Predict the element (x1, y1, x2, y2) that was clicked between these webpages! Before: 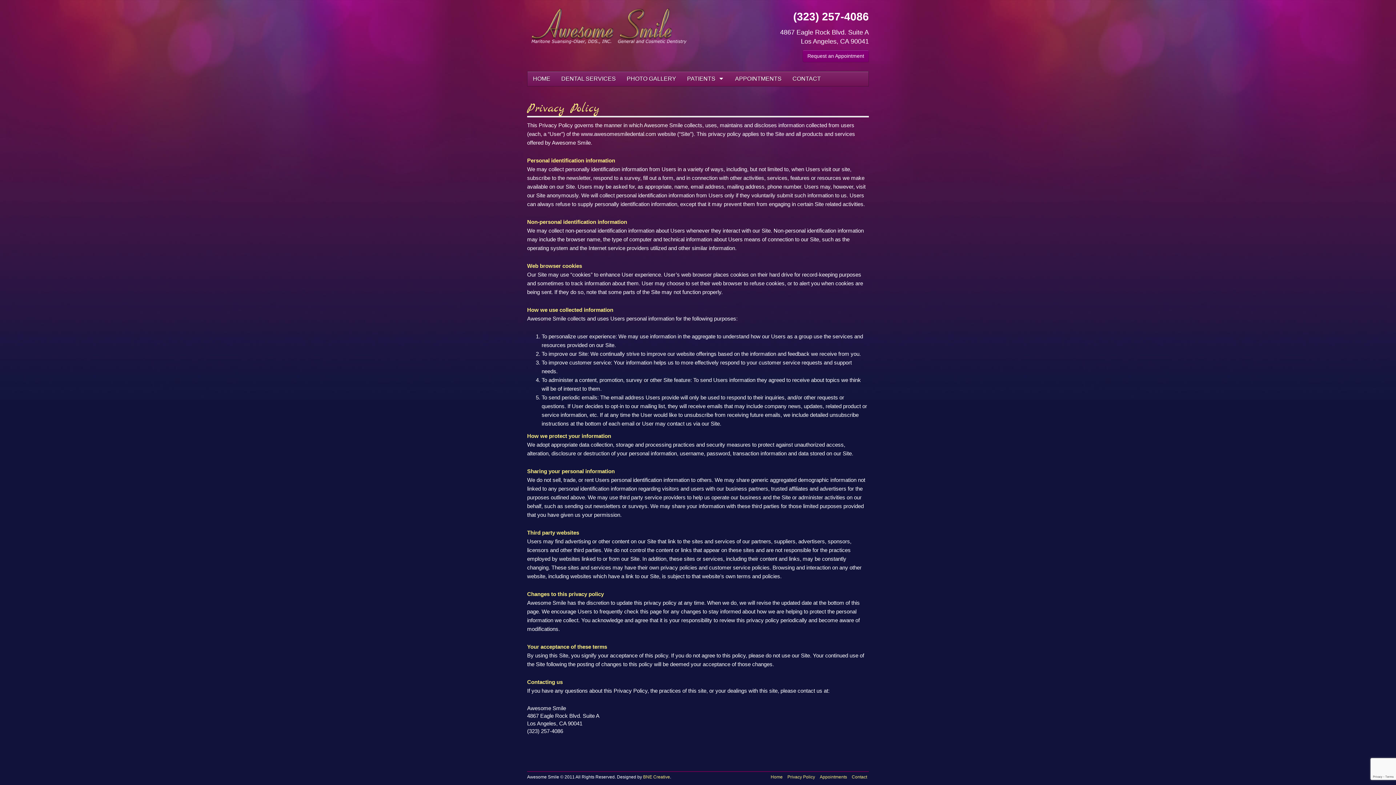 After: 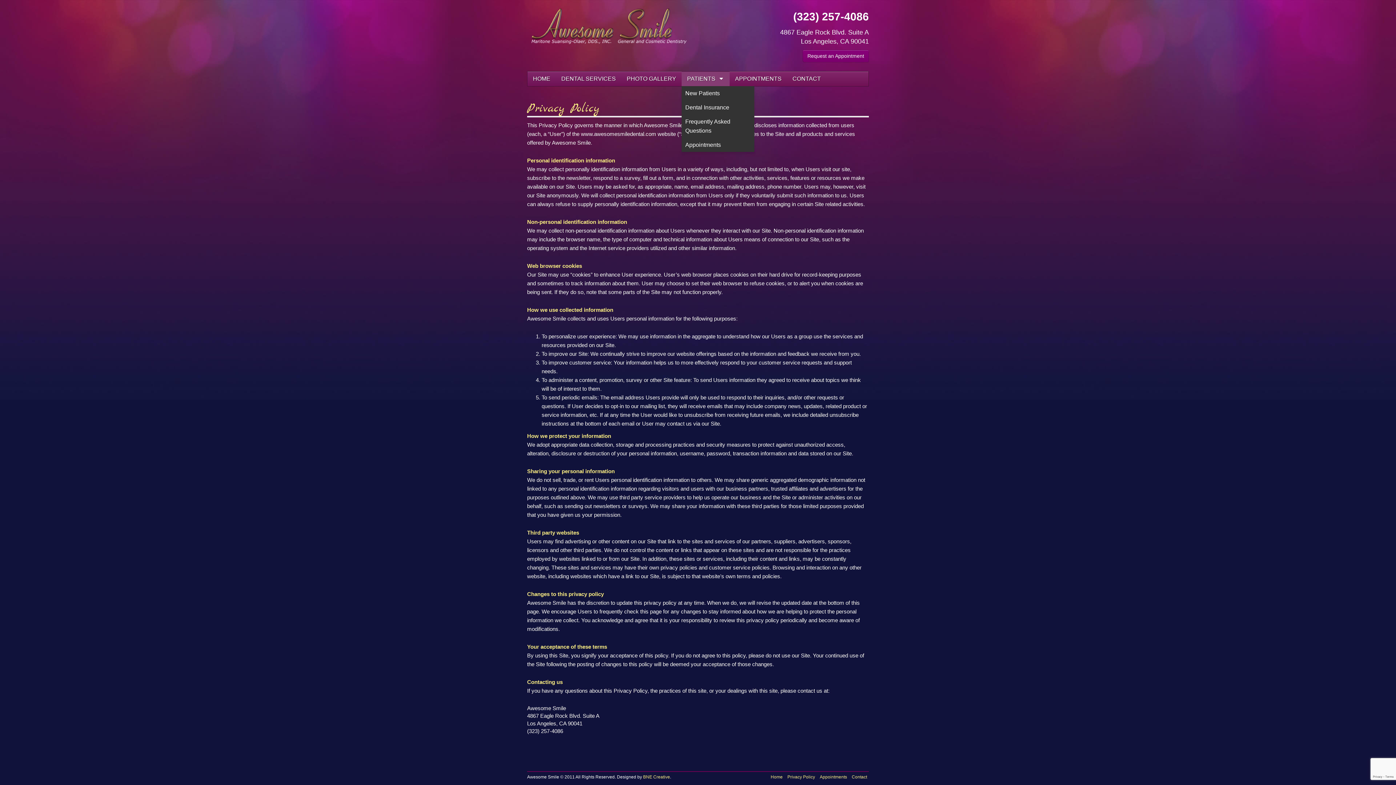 Action: label: PATIENTS bbox: (681, 71, 729, 86)